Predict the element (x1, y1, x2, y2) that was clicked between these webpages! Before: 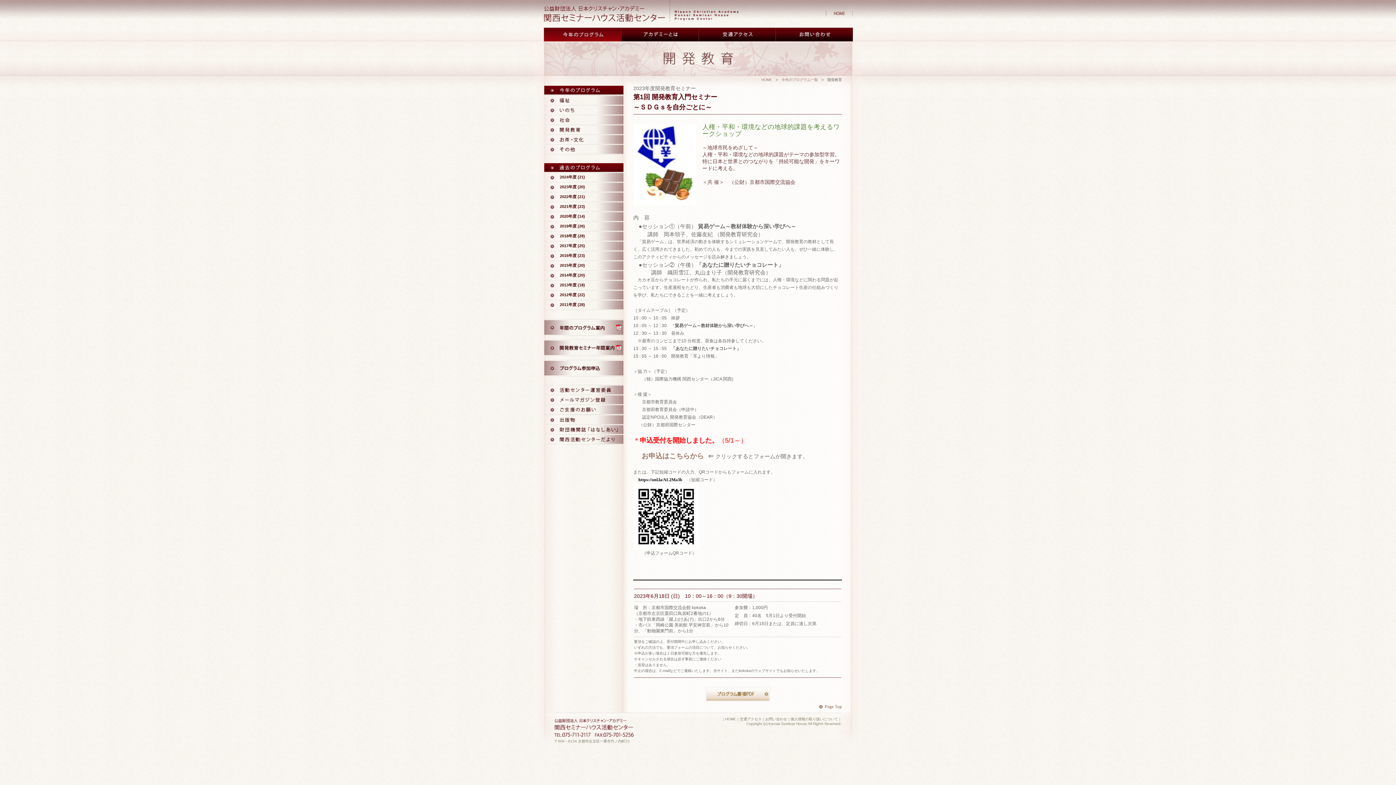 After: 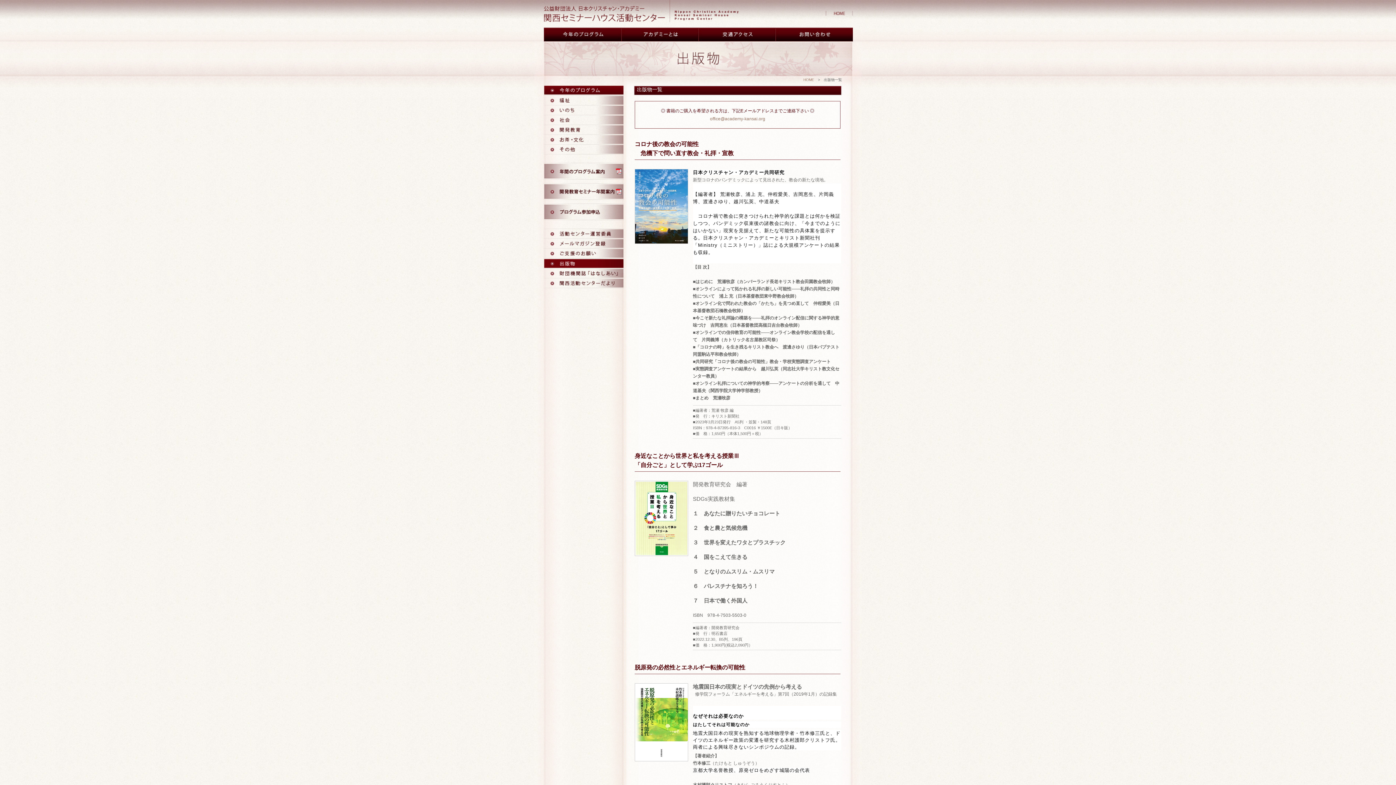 Action: bbox: (543, 421, 624, 425)